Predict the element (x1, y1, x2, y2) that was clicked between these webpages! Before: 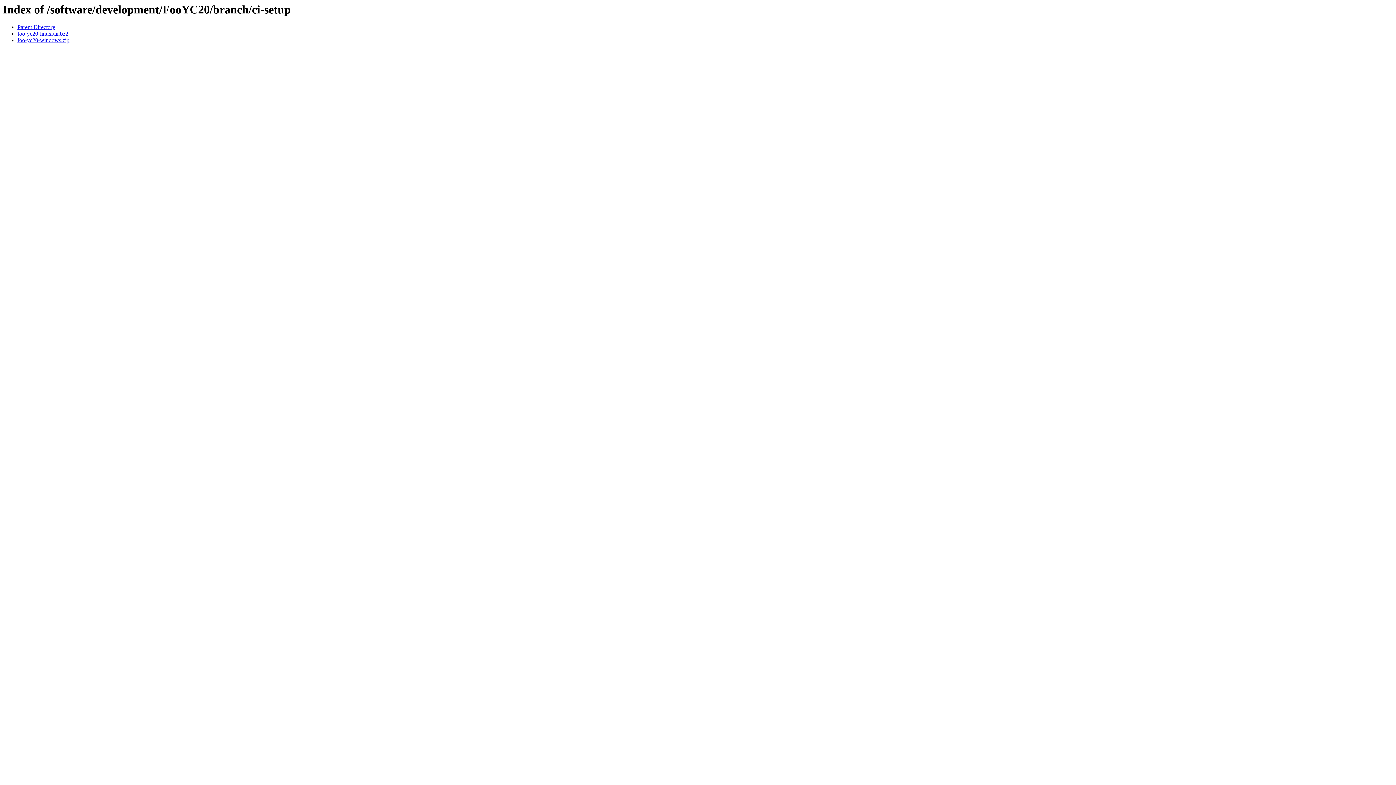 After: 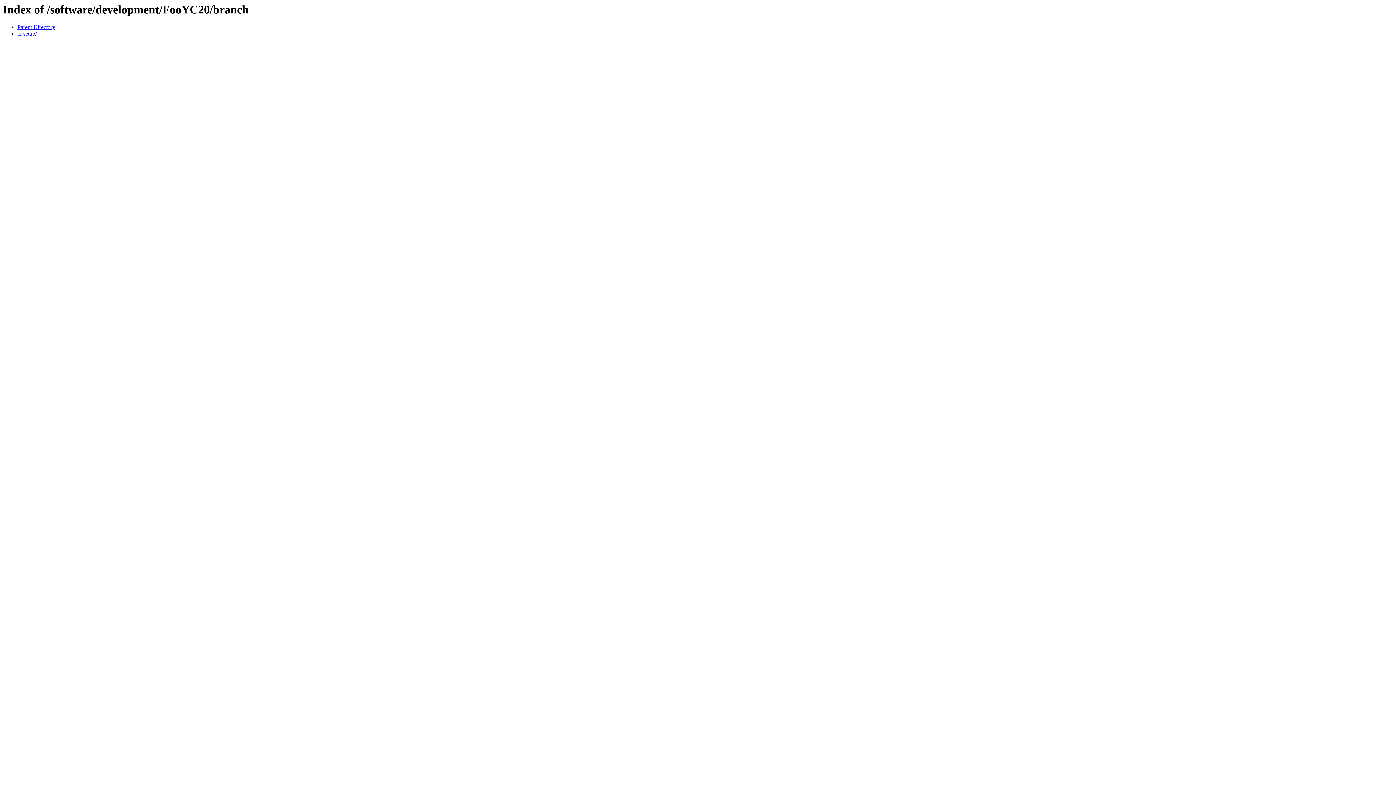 Action: bbox: (17, 24, 55, 30) label: Parent Directory